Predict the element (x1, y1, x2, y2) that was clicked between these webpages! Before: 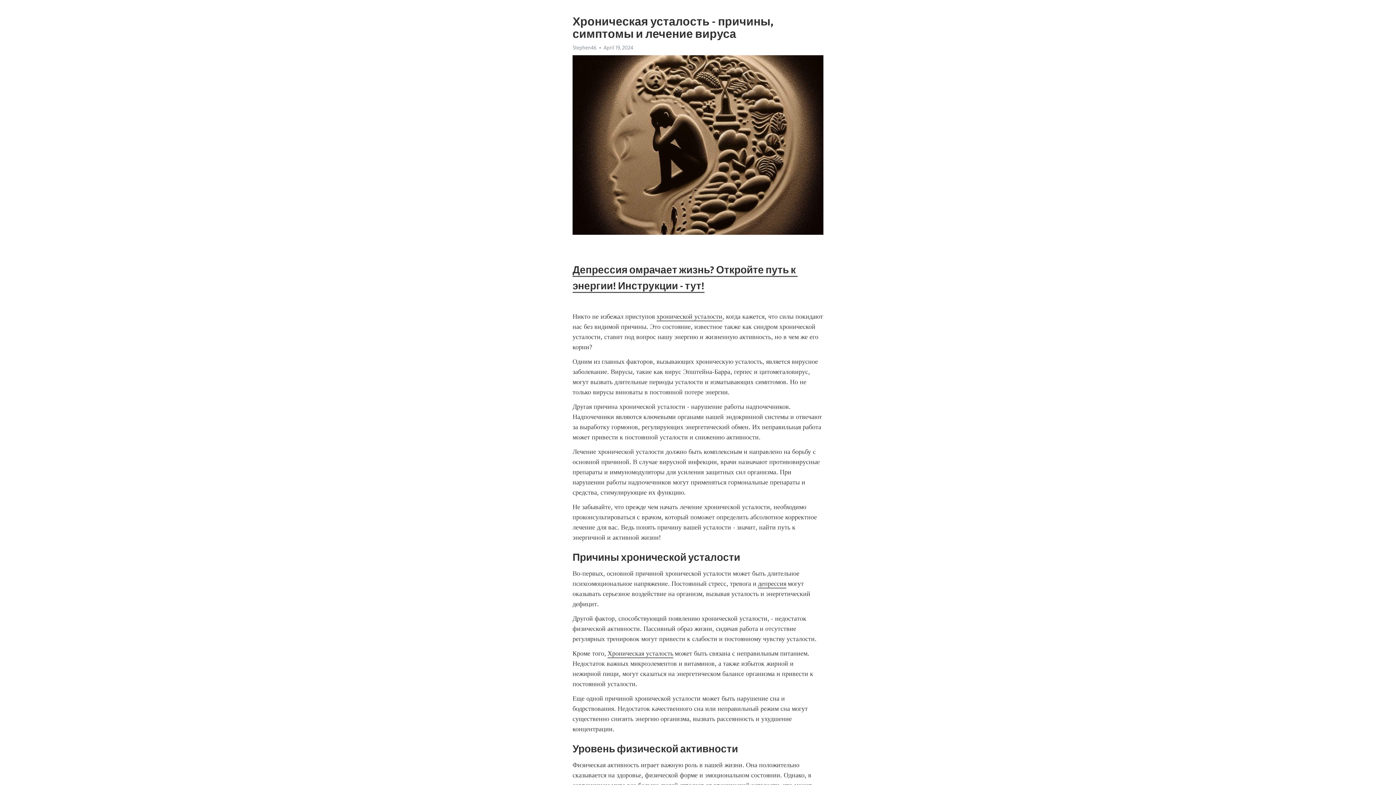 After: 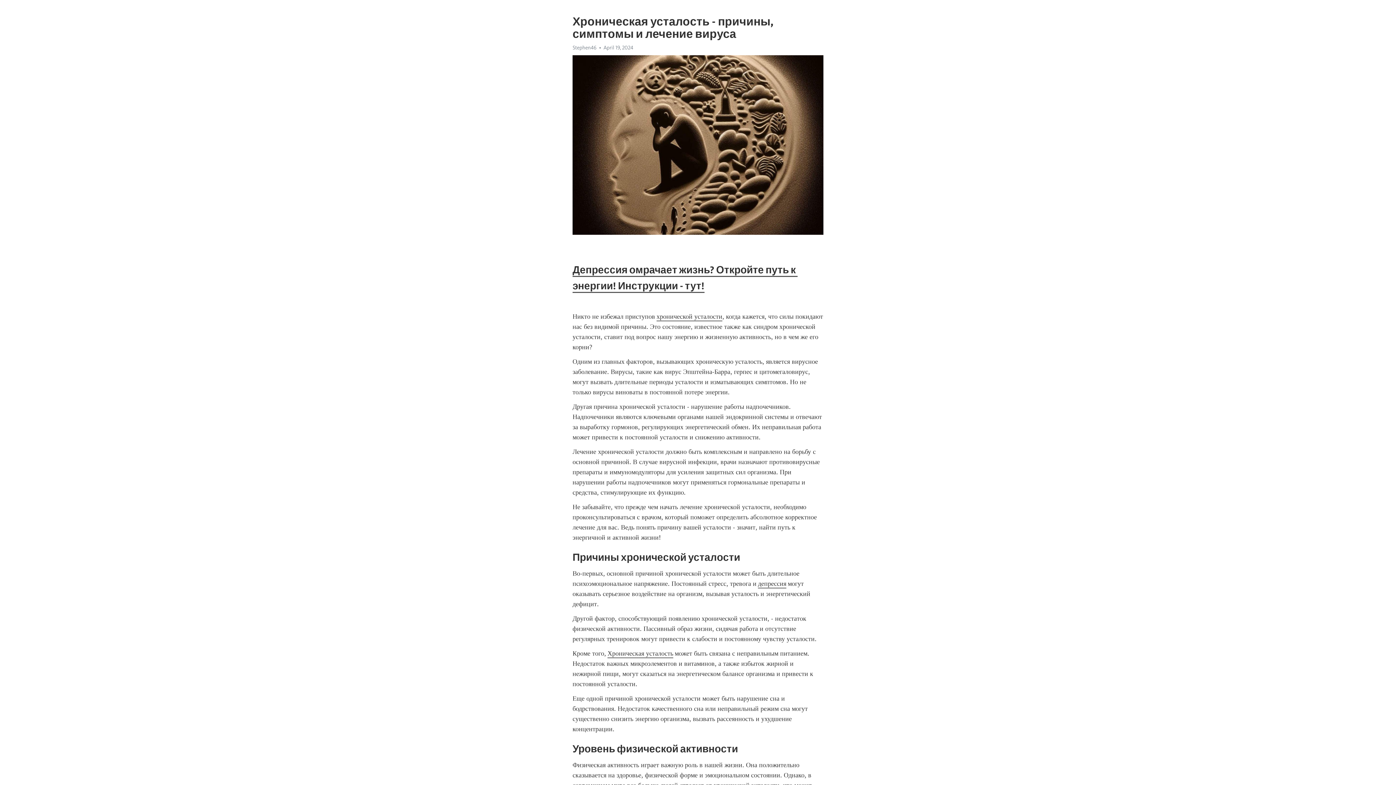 Action: bbox: (607, 649, 673, 658) label: Хроническая усталость